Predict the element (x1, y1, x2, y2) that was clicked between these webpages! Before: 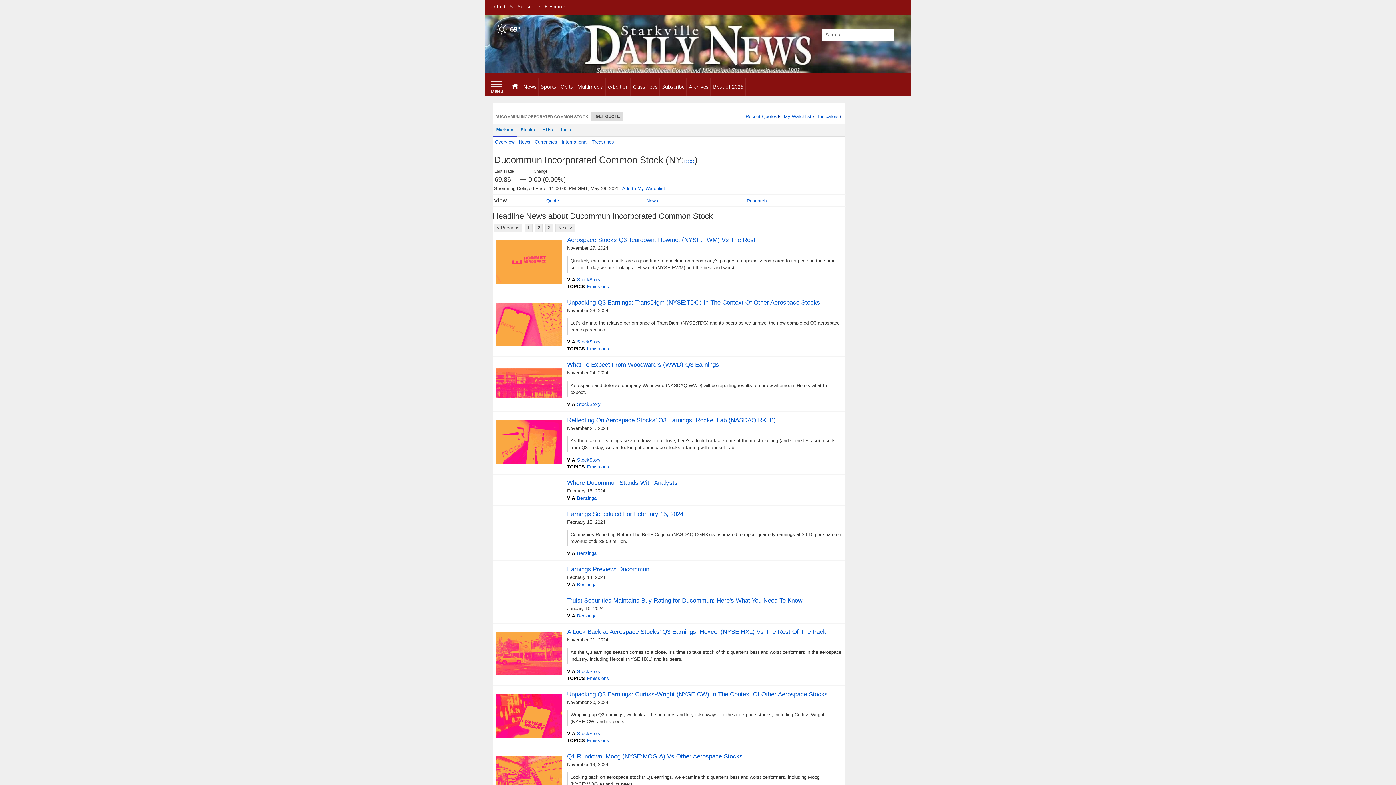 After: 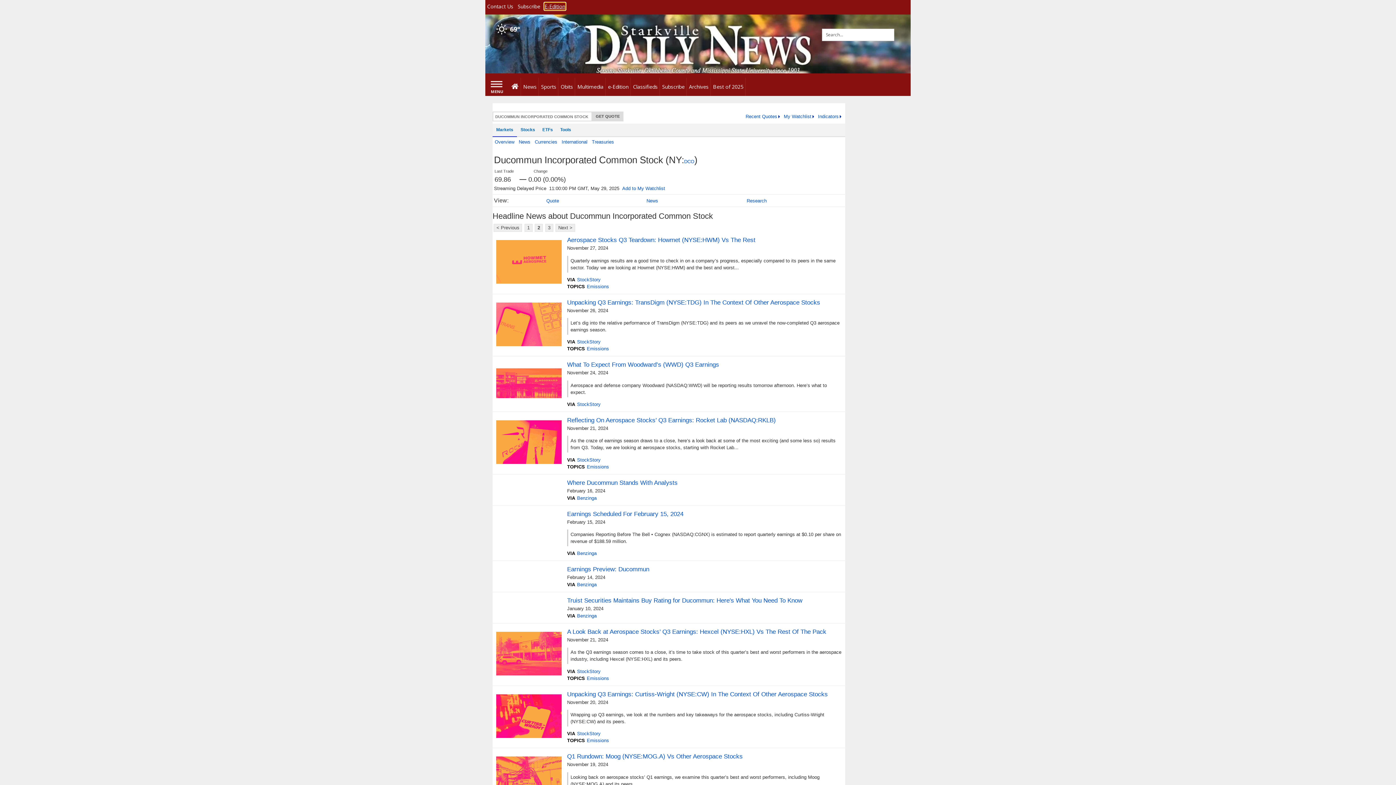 Action: label: E-Edition bbox: (544, 2, 565, 9)